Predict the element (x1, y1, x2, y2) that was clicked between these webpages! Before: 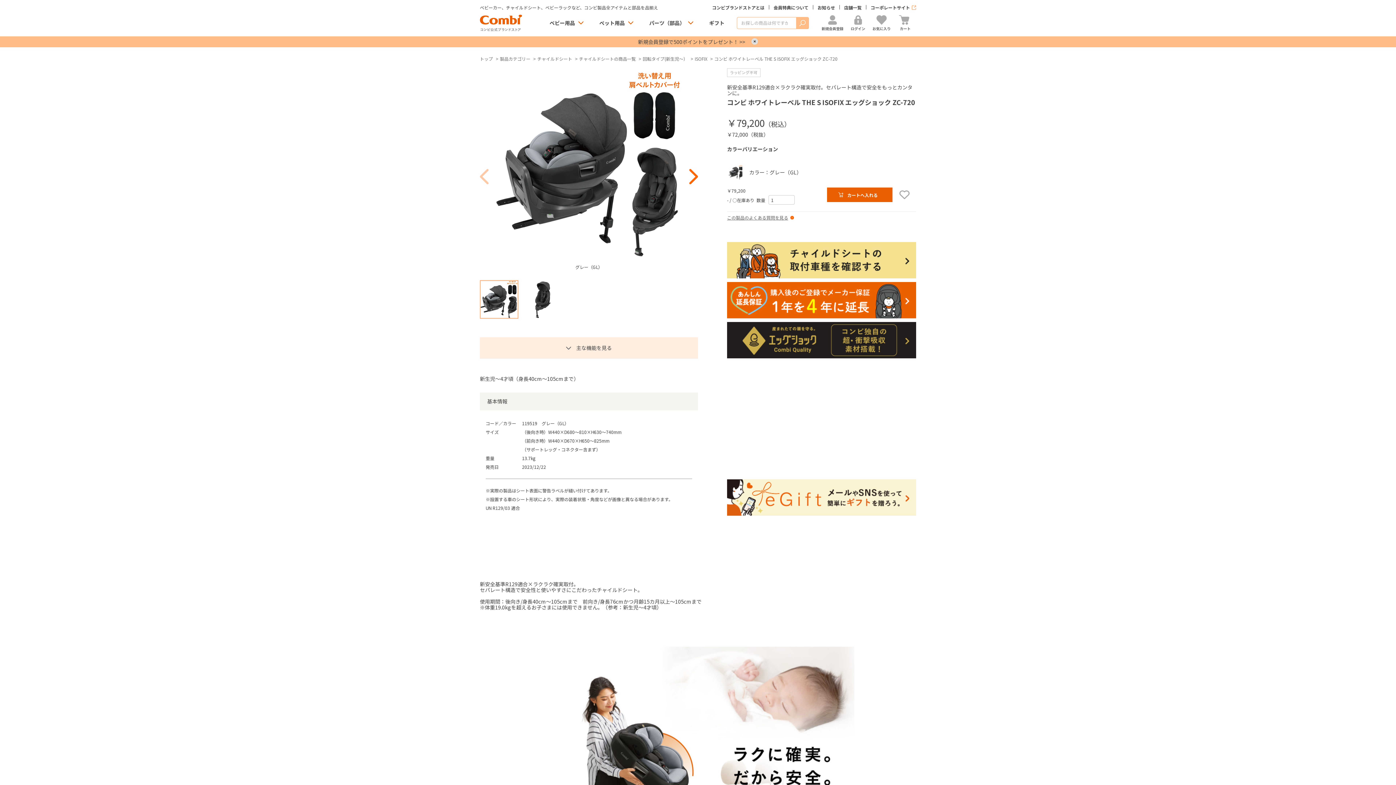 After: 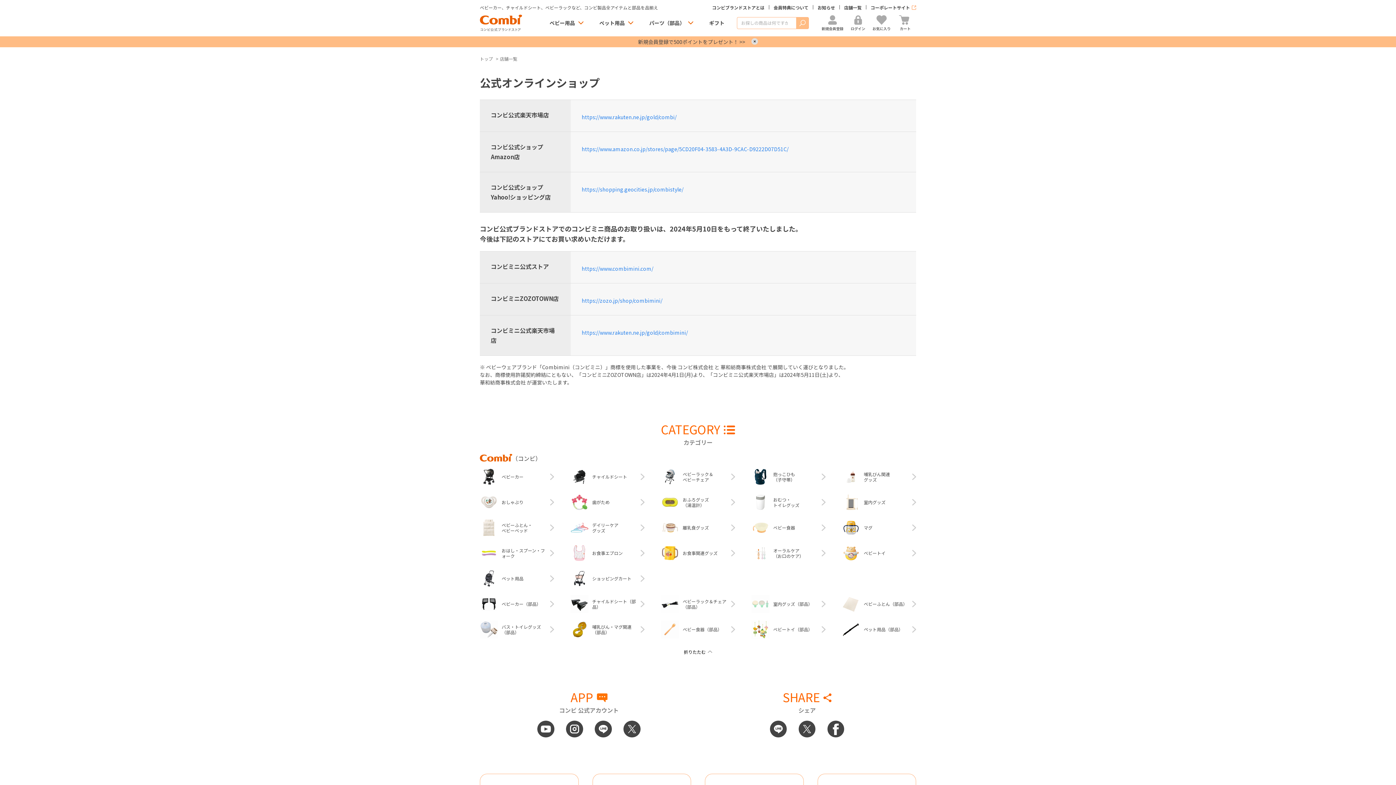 Action: bbox: (844, 4, 861, 9) label: 店舗一覧